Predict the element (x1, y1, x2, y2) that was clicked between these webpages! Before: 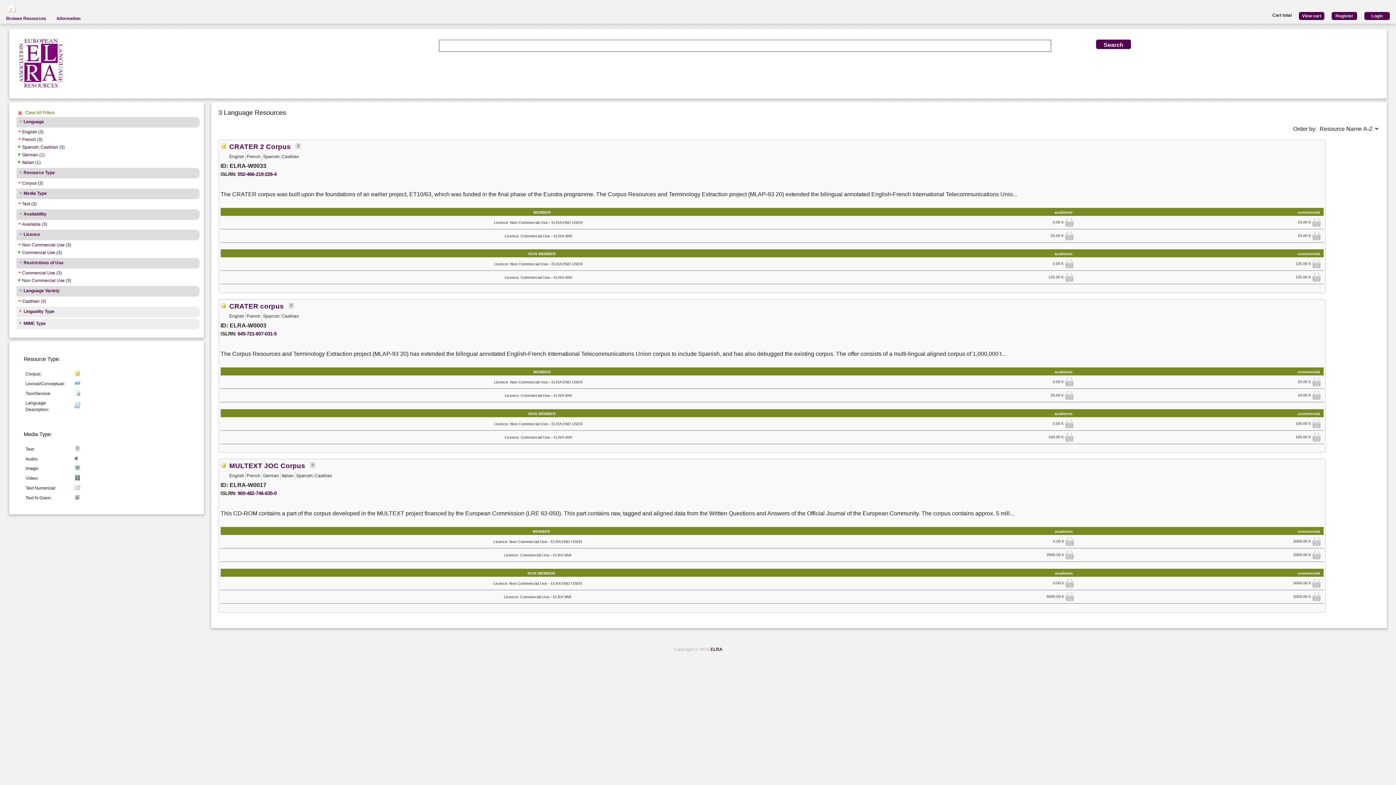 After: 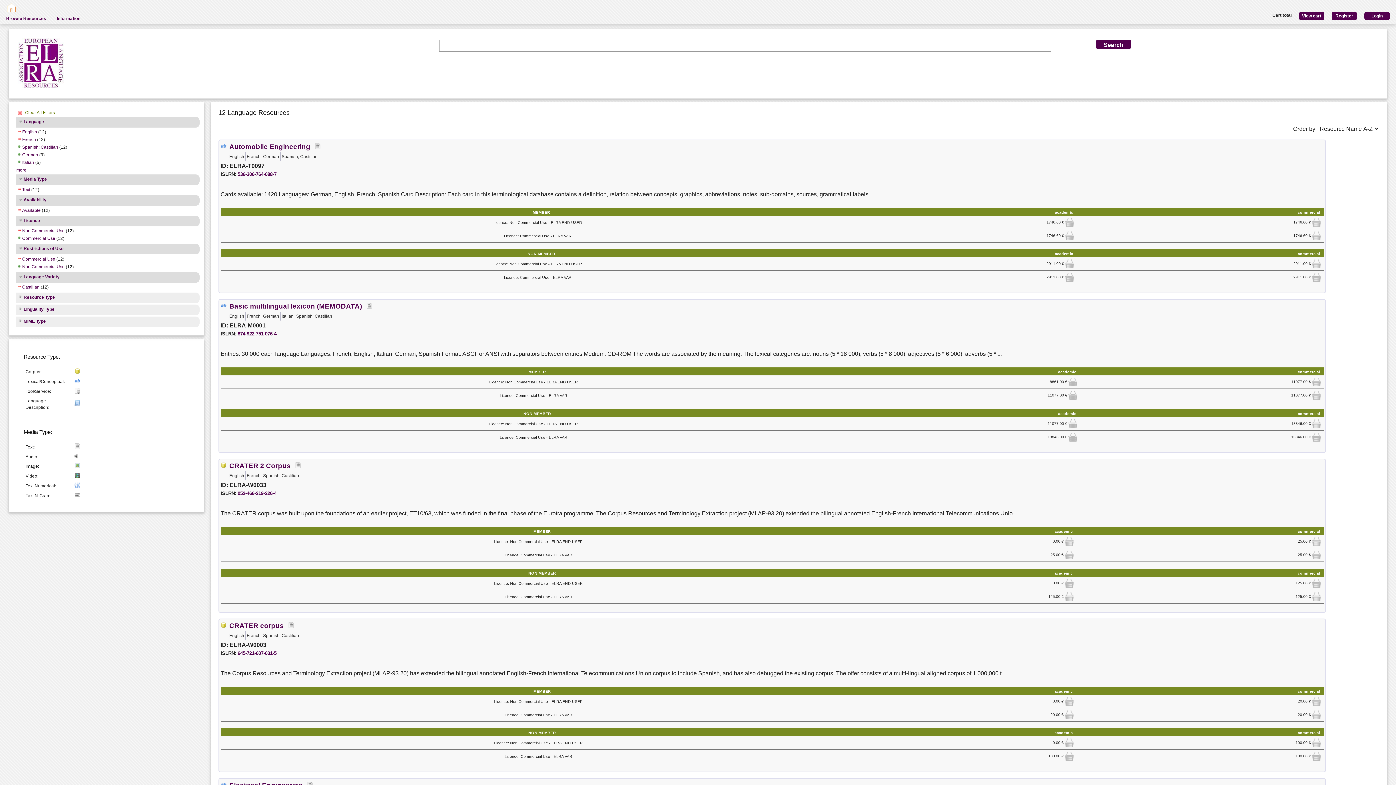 Action: bbox: (16, 180, 36, 186) label: Corpus